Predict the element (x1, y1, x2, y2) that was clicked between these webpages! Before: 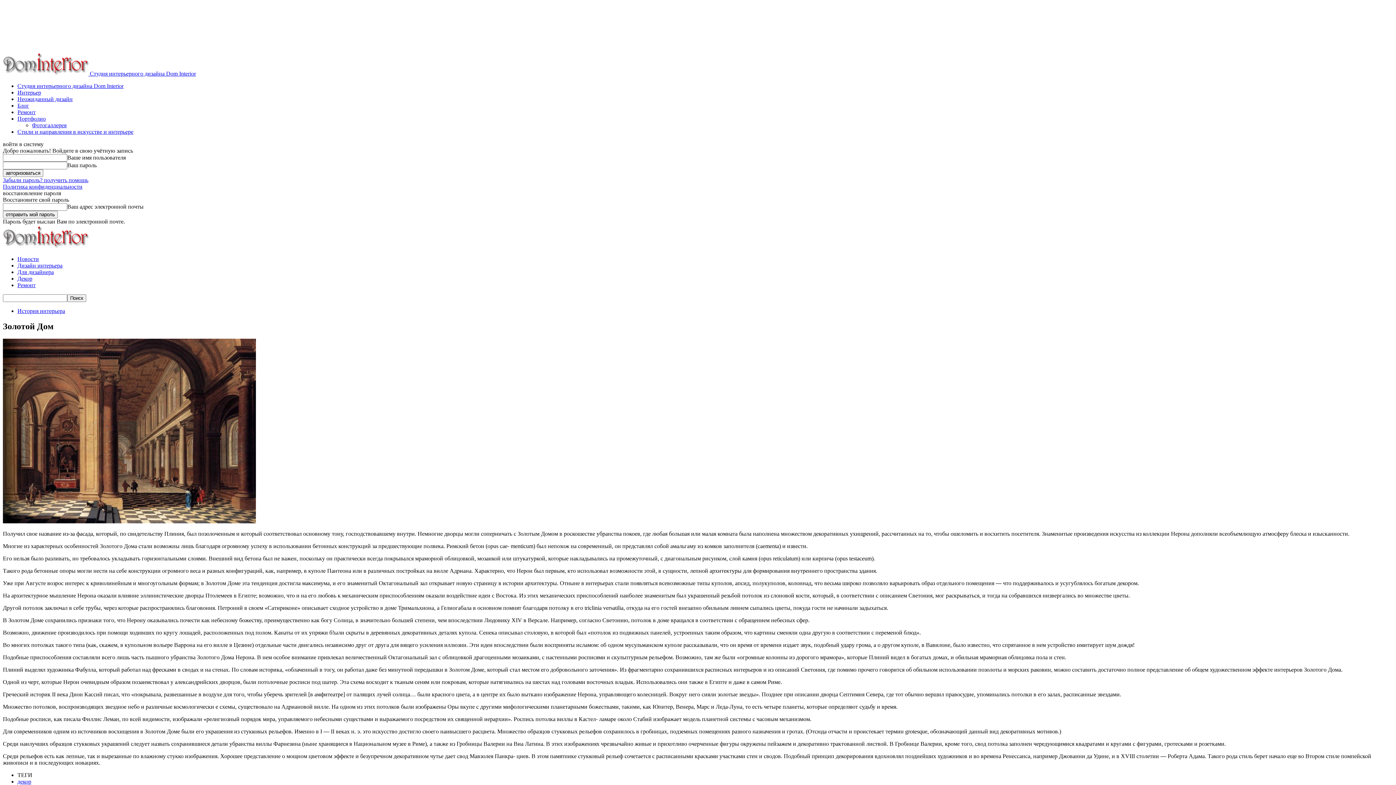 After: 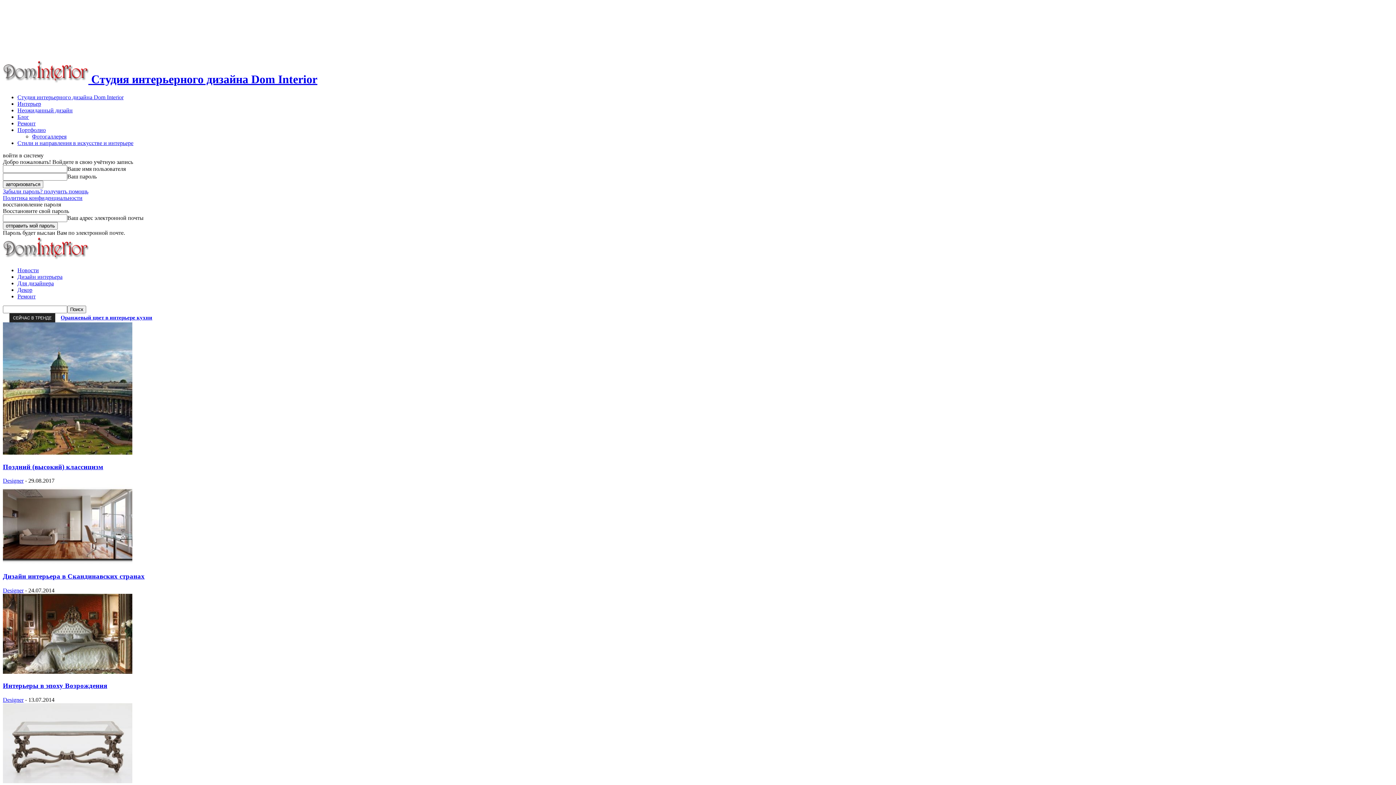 Action: label: Студия интерьерного дизайна Dom Interior bbox: (17, 82, 123, 89)